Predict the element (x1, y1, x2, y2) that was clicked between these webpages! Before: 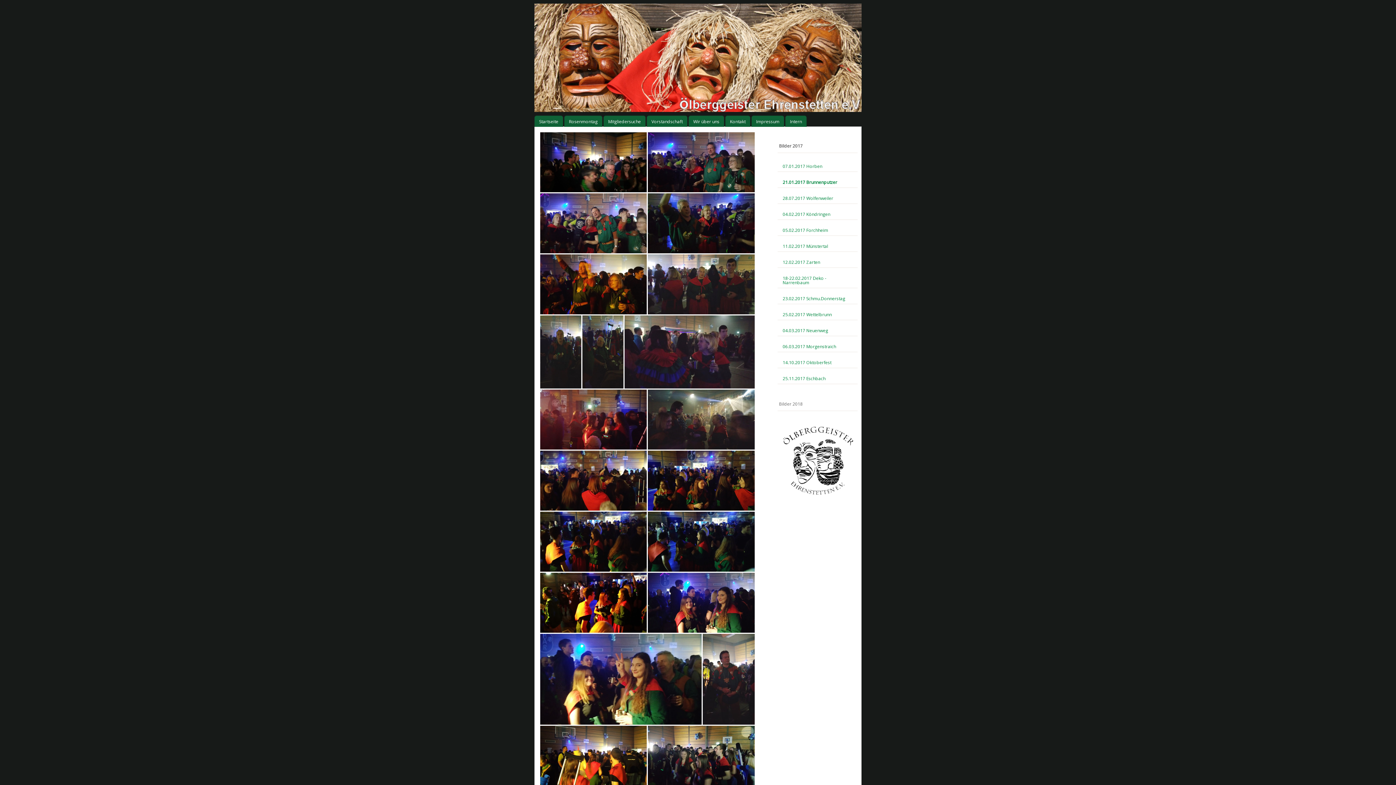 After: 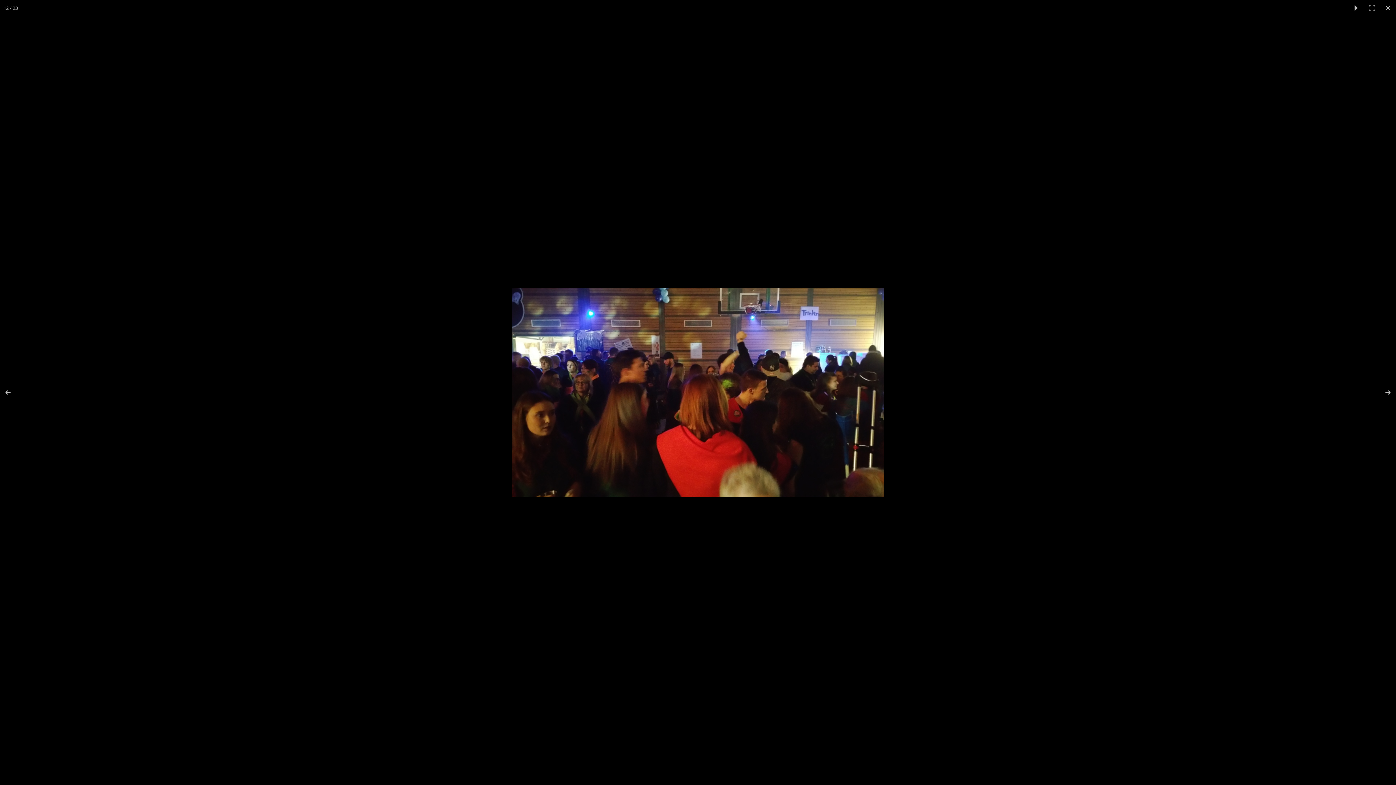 Action: bbox: (540, 450, 648, 510)